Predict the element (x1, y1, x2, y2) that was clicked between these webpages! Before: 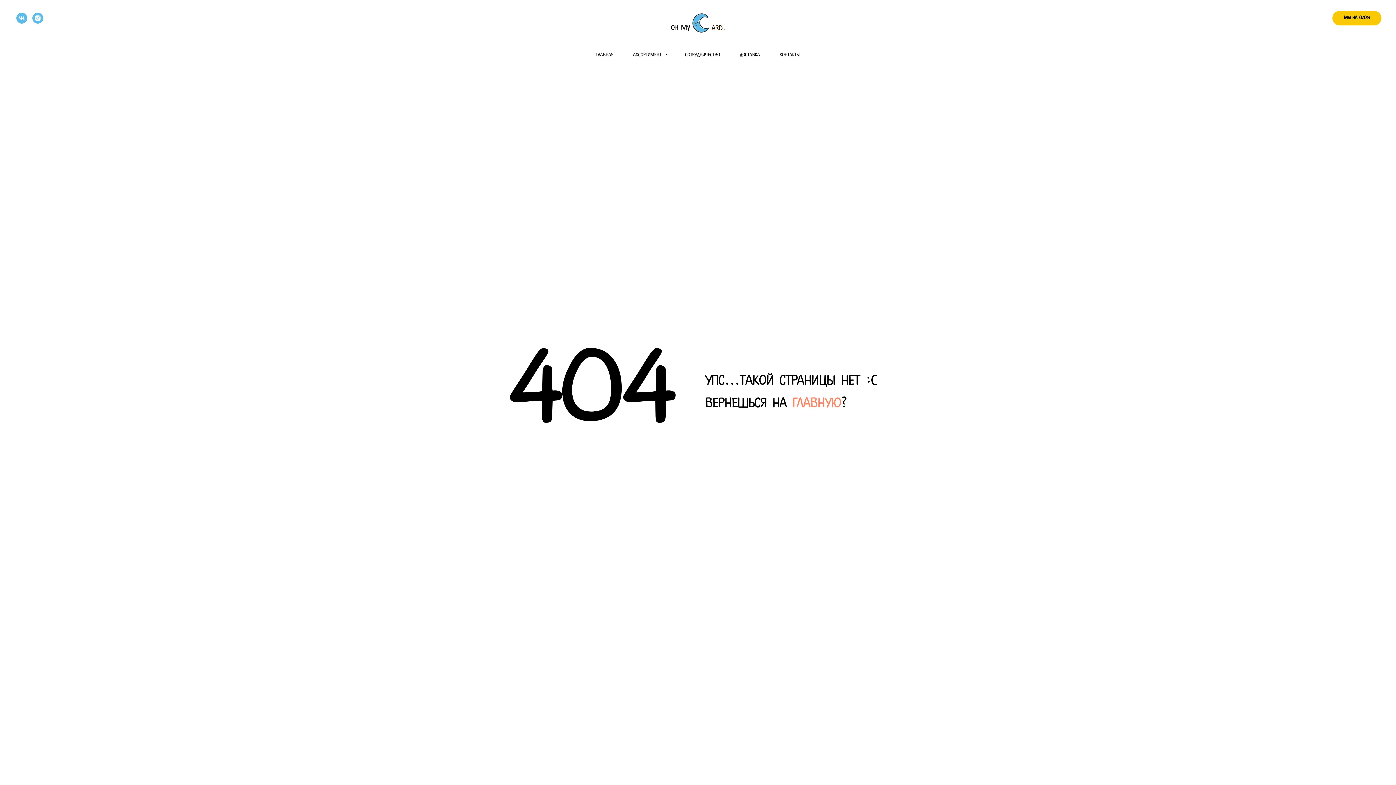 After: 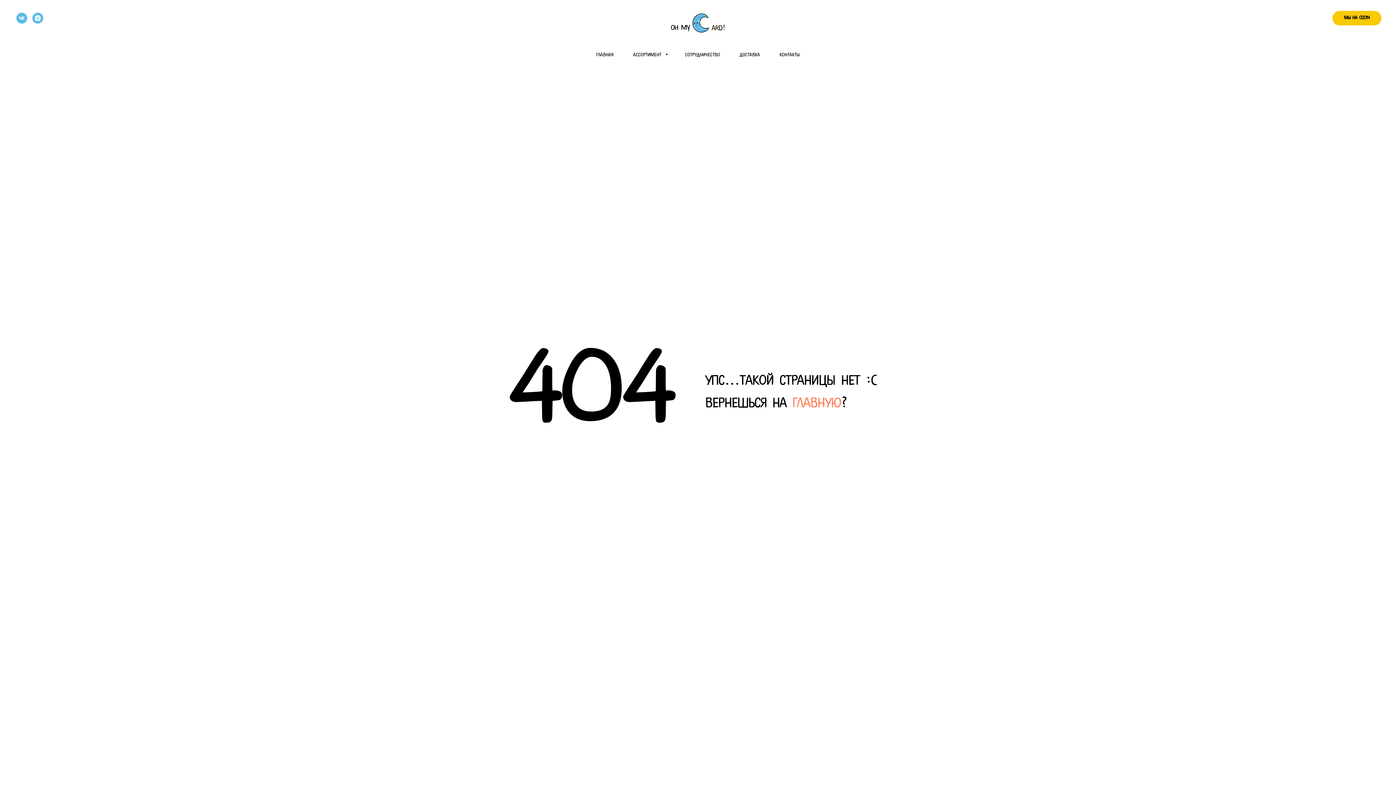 Action: label: vk bbox: (16, 12, 27, 23)